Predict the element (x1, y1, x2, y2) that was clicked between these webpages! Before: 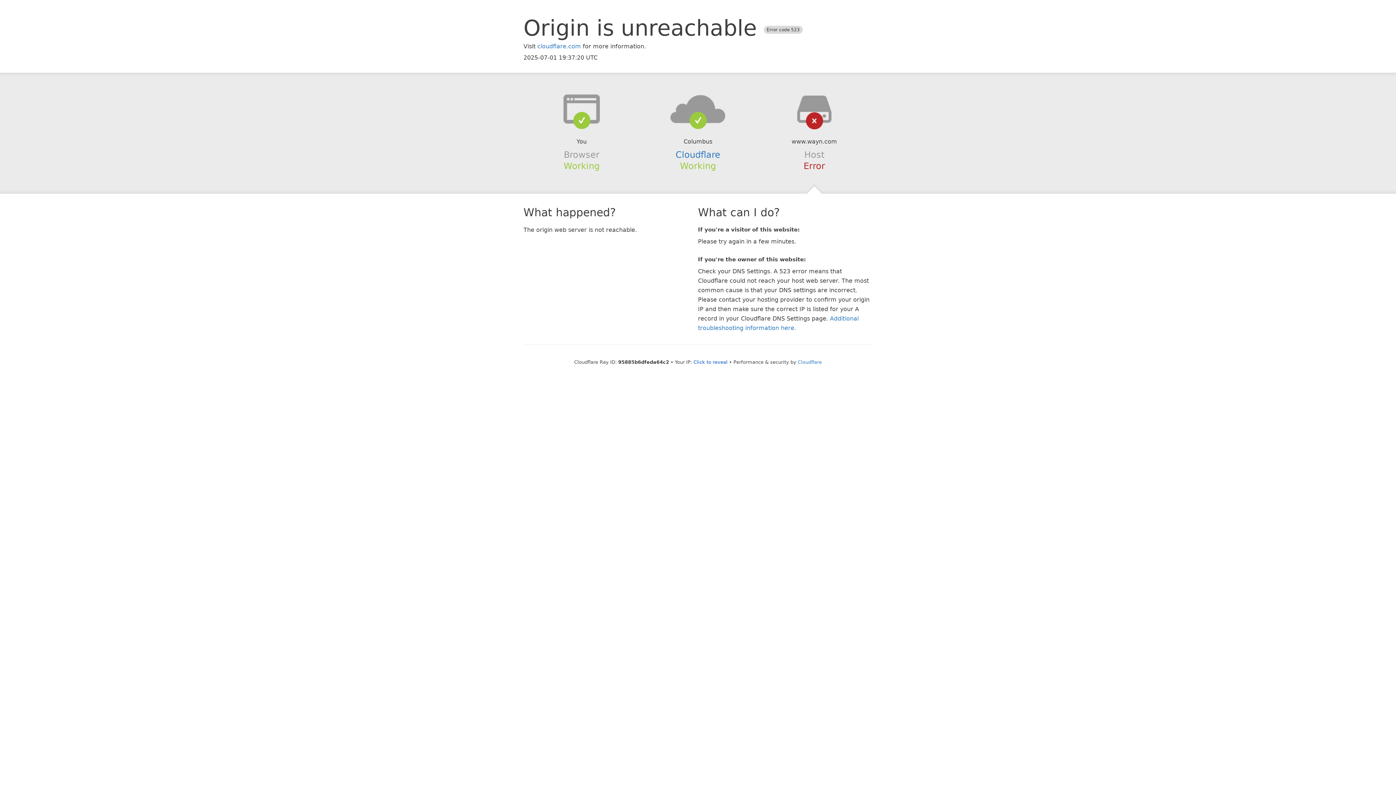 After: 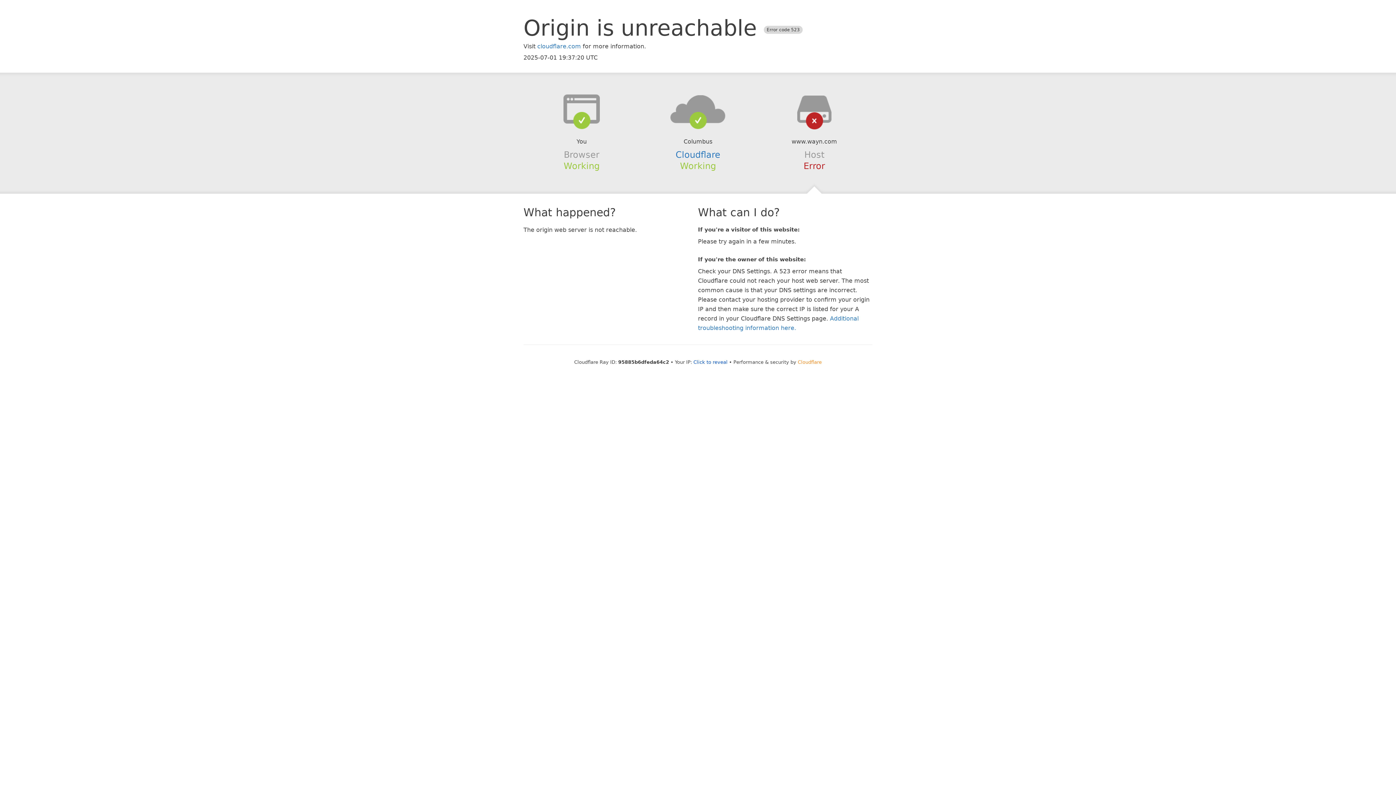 Action: bbox: (798, 359, 822, 364) label: Cloudflare